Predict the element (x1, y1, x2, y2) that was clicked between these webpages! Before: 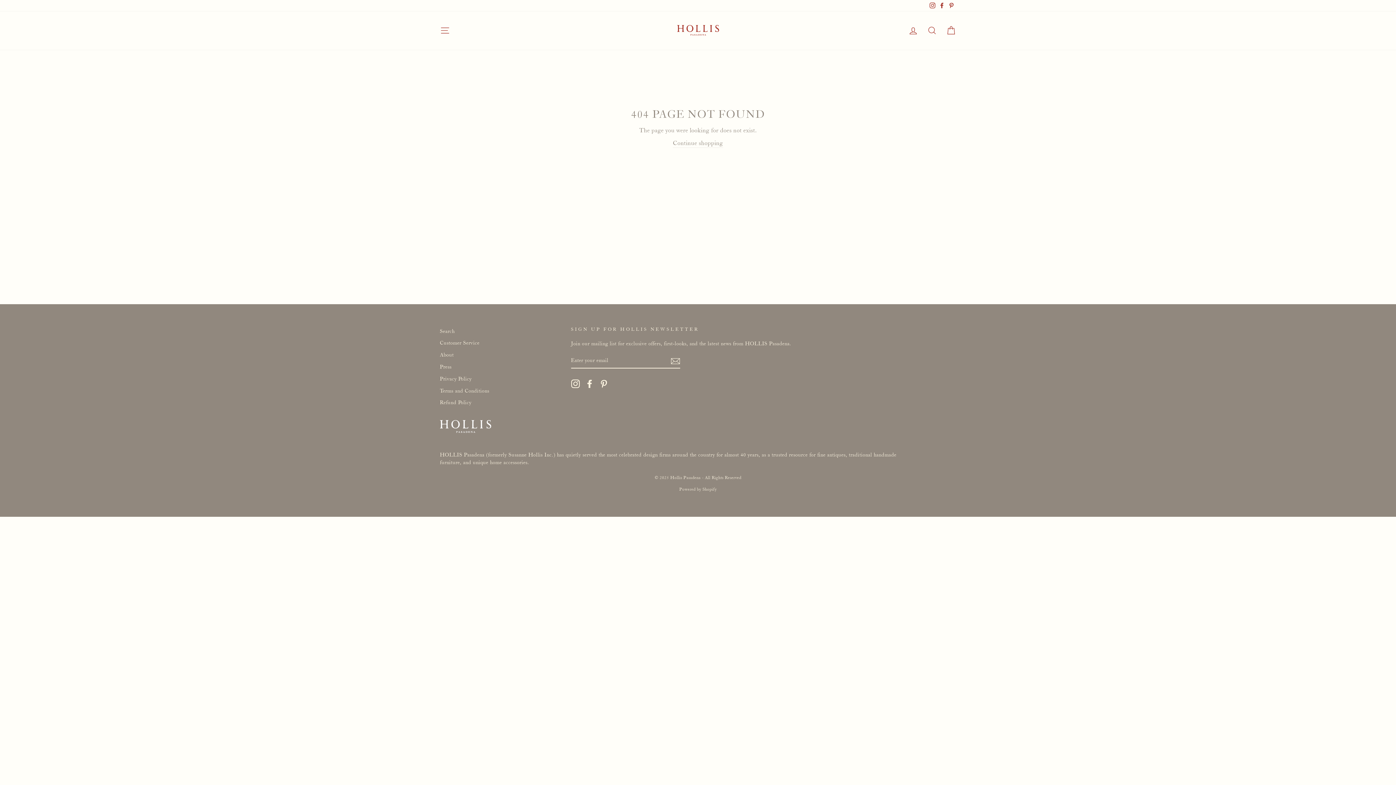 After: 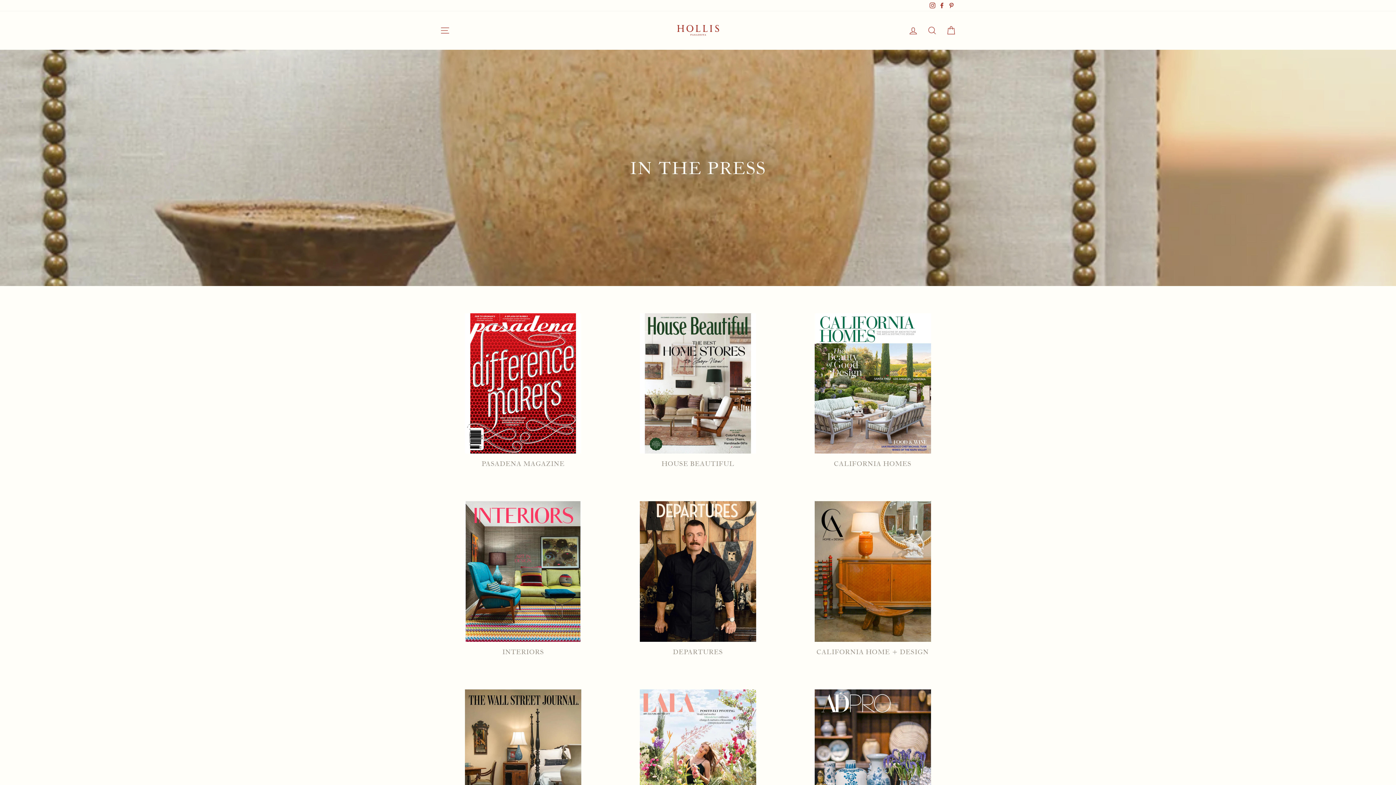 Action: label: Press bbox: (440, 361, 451, 372)